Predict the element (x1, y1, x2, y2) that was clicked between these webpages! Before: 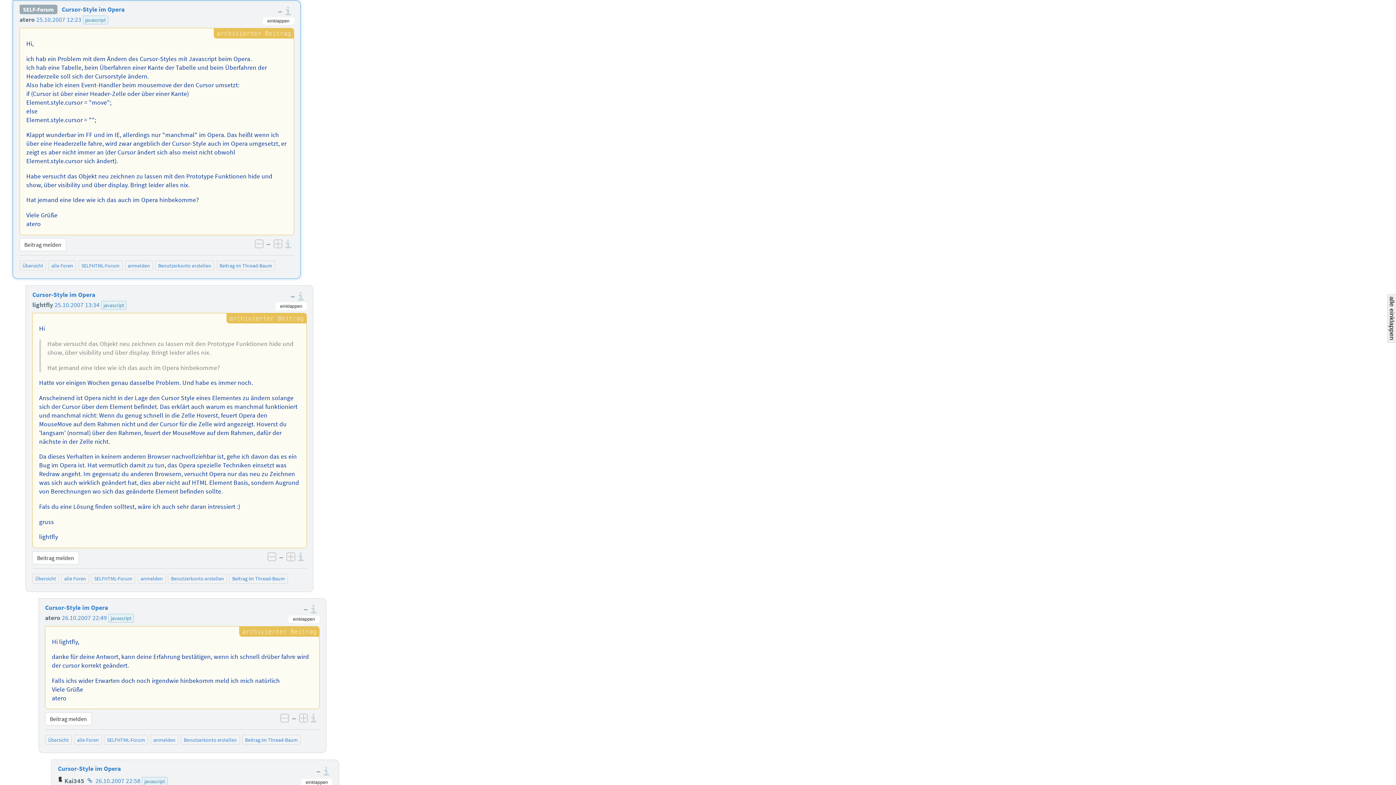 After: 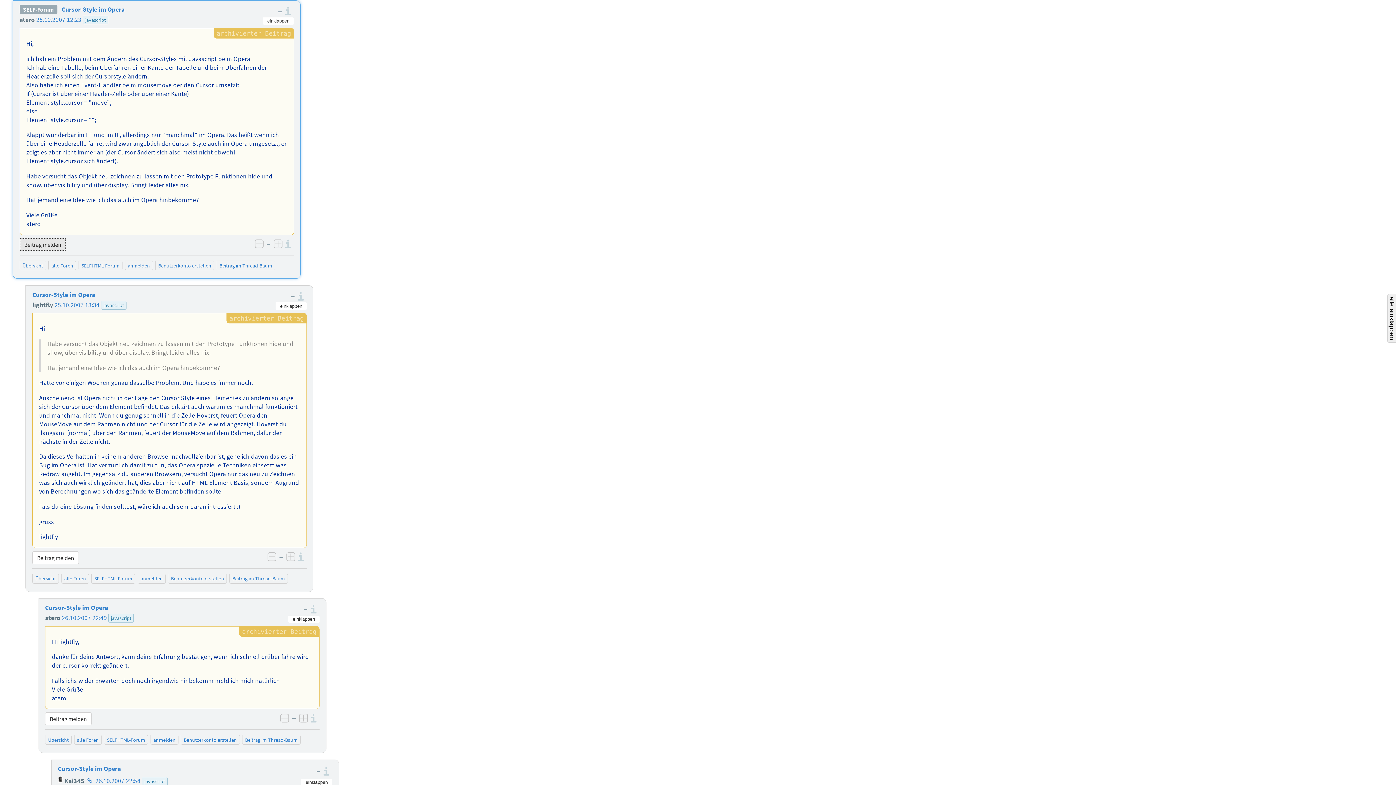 Action: bbox: (19, 238, 66, 251) label: Beitrag melden